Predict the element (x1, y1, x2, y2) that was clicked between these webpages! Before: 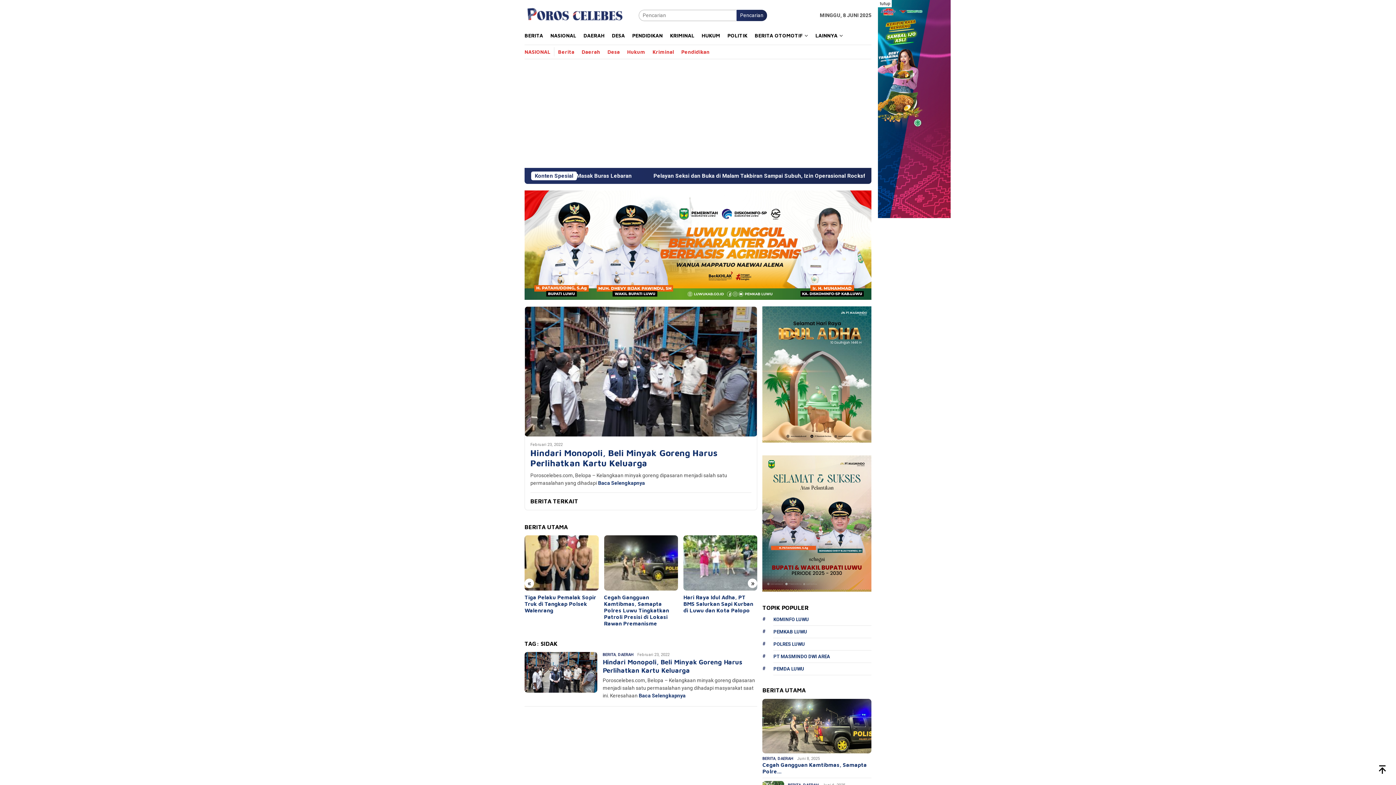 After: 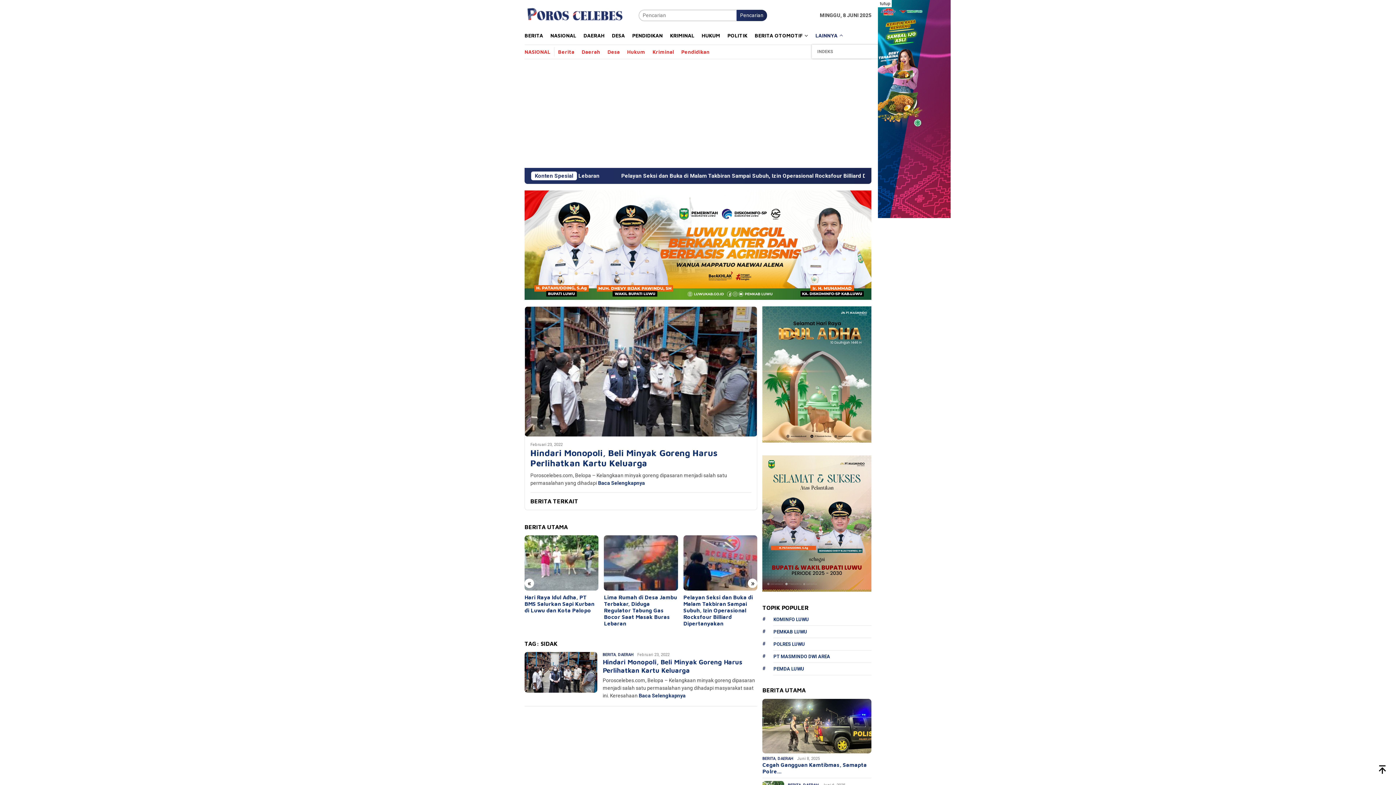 Action: bbox: (812, 26, 846, 44) label: LAINNYA